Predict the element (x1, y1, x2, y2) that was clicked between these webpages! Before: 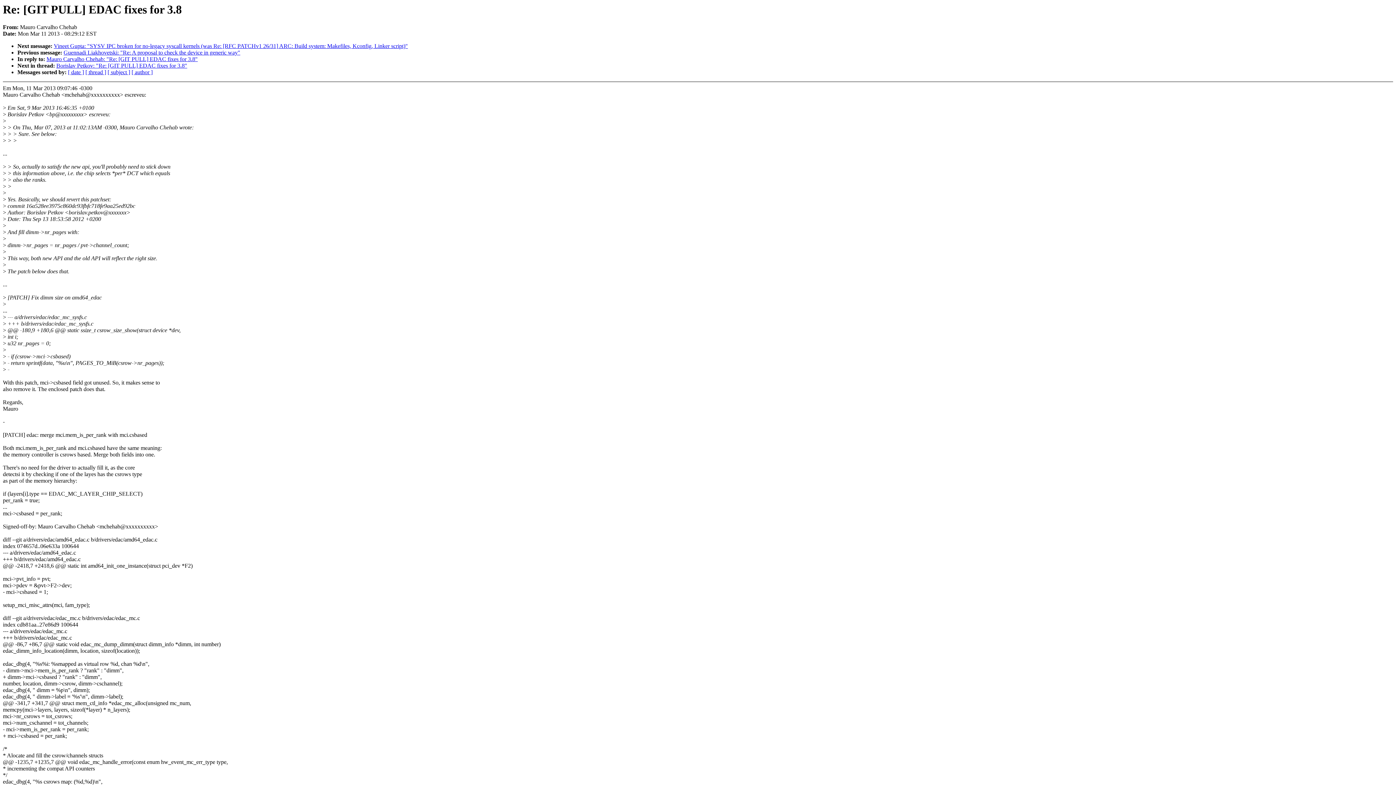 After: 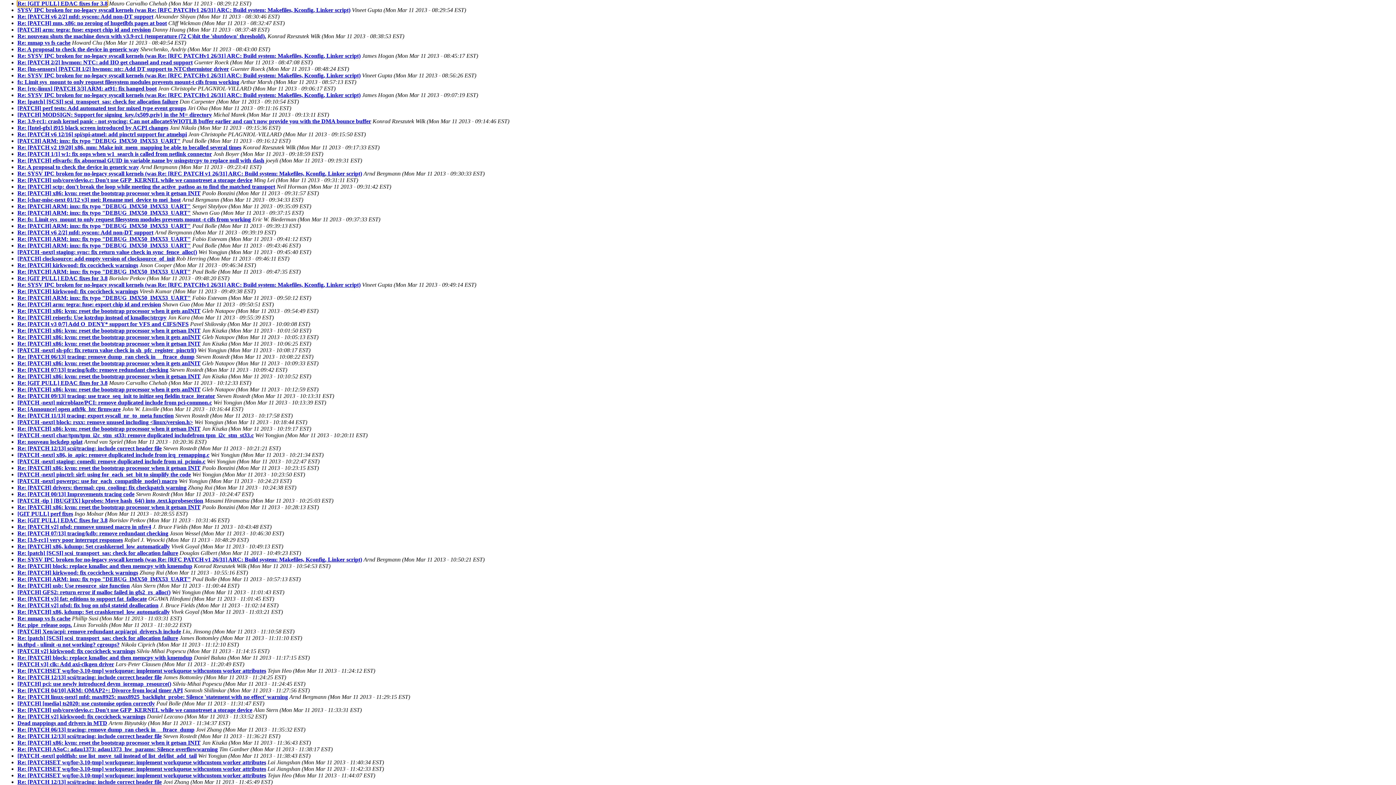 Action: bbox: (68, 69, 84, 75) label: [ date ]